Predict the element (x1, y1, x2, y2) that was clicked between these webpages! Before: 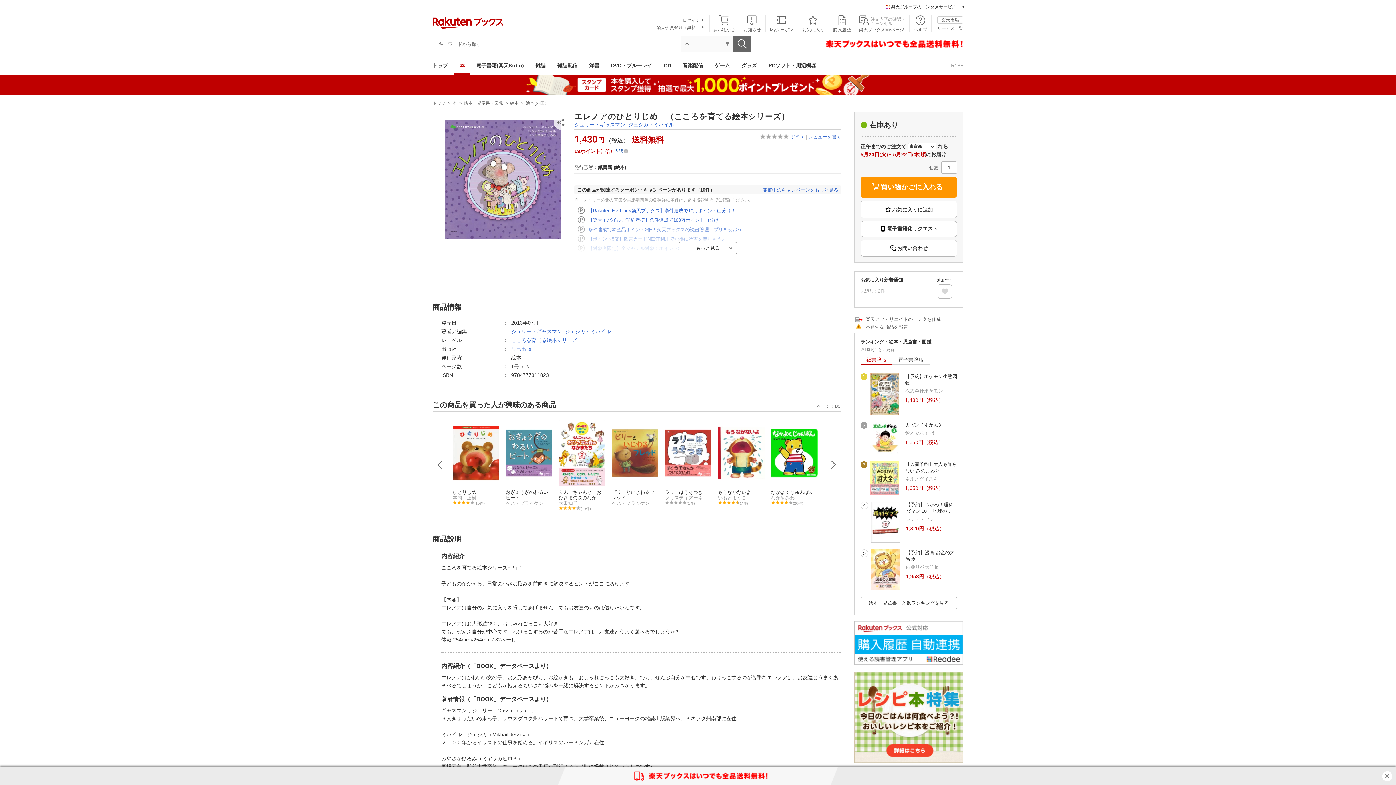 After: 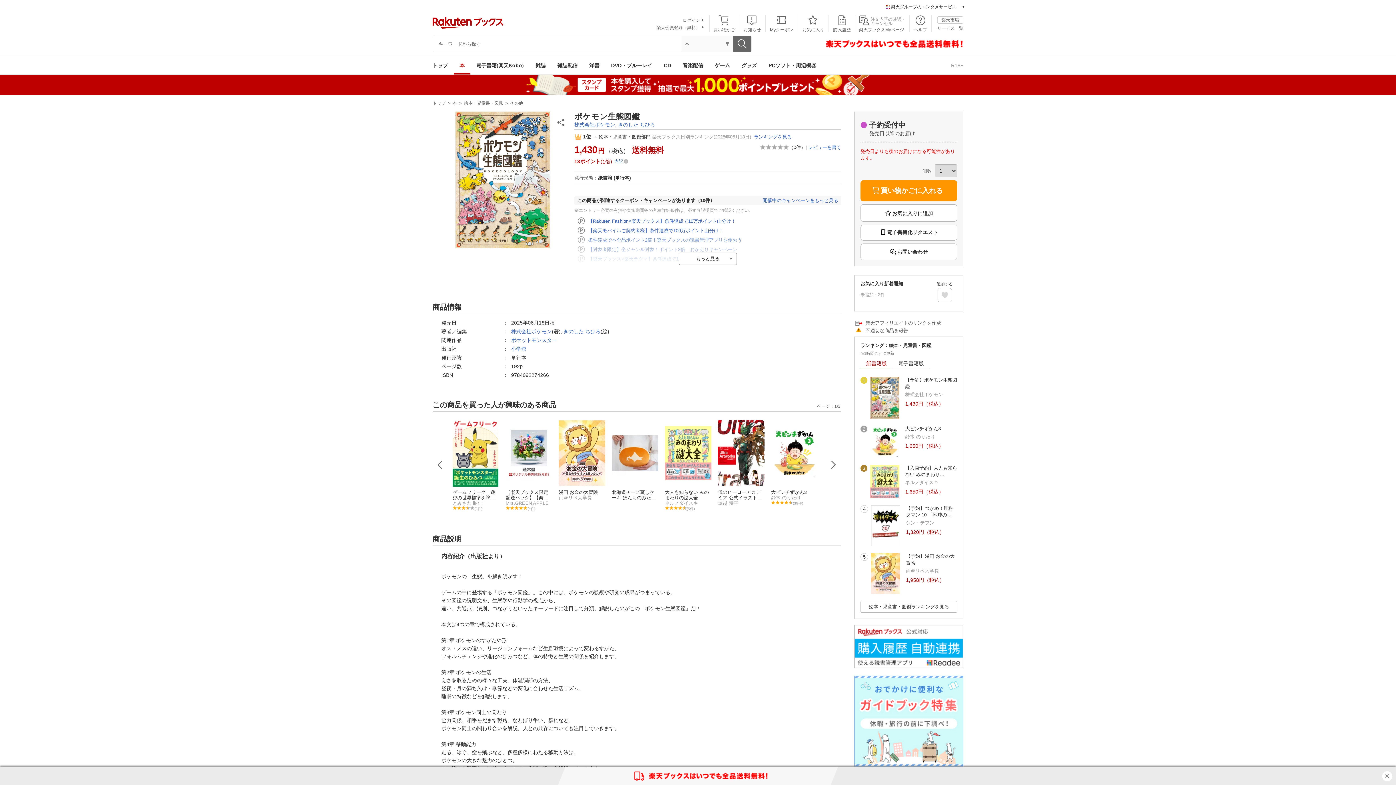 Action: bbox: (870, 412, 899, 417)